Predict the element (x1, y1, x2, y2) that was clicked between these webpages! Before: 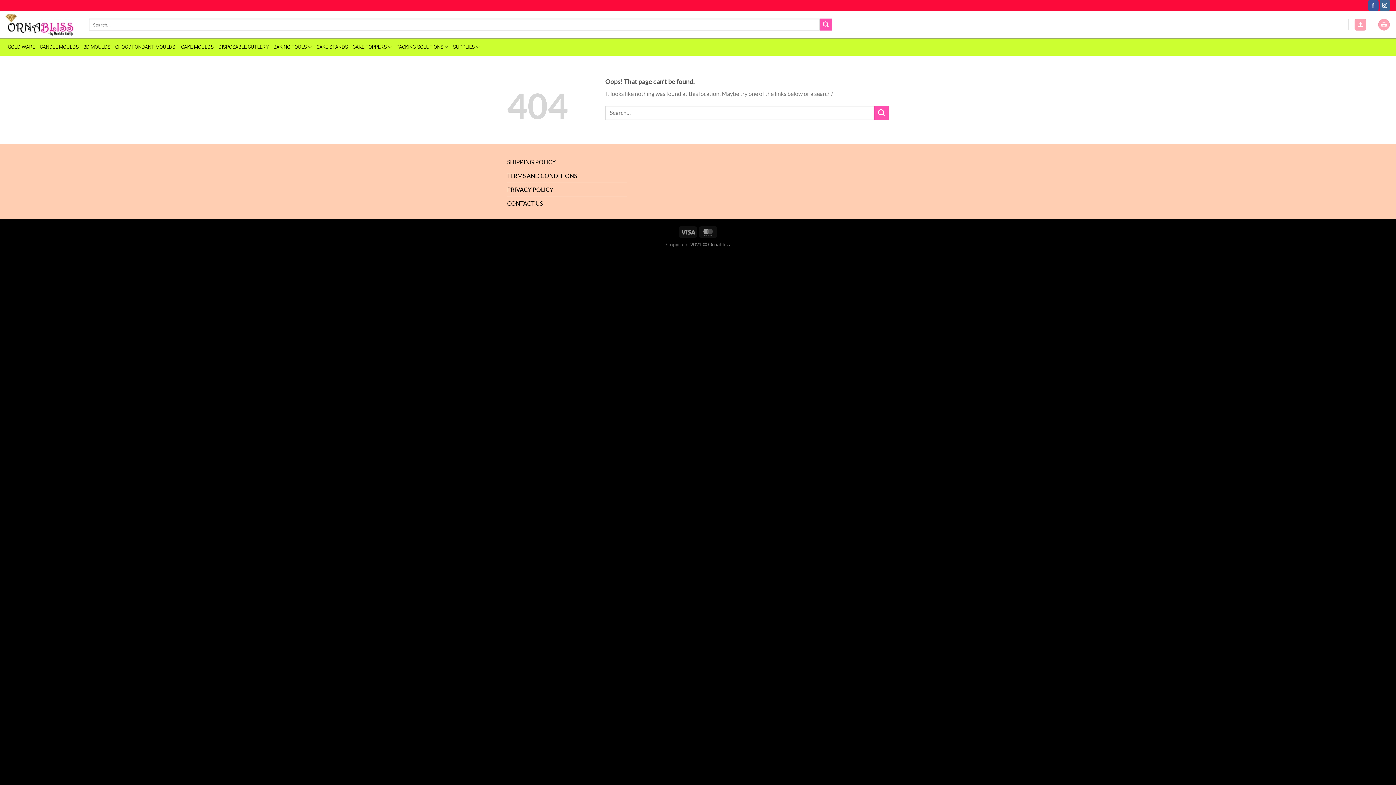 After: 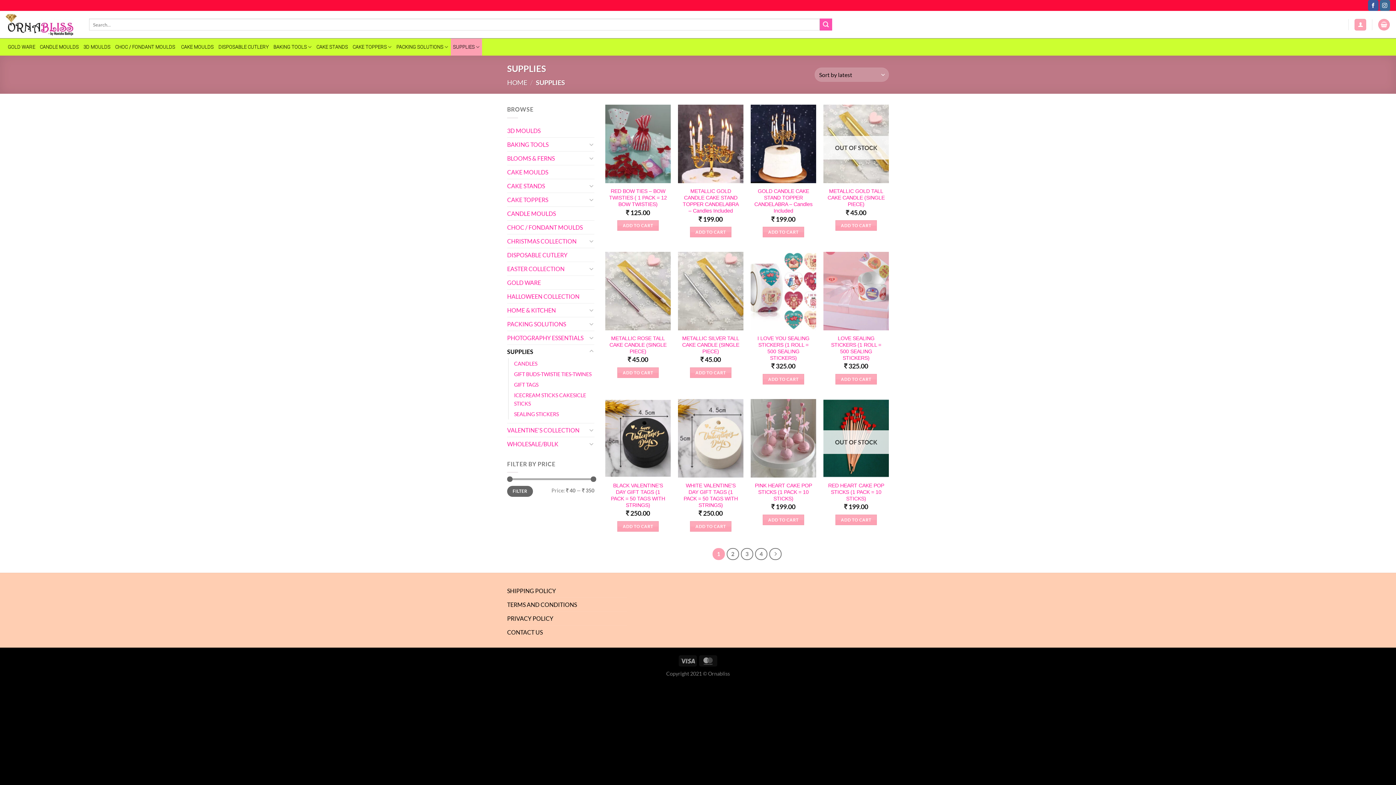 Action: label: SUPPLIES bbox: (450, 38, 482, 55)